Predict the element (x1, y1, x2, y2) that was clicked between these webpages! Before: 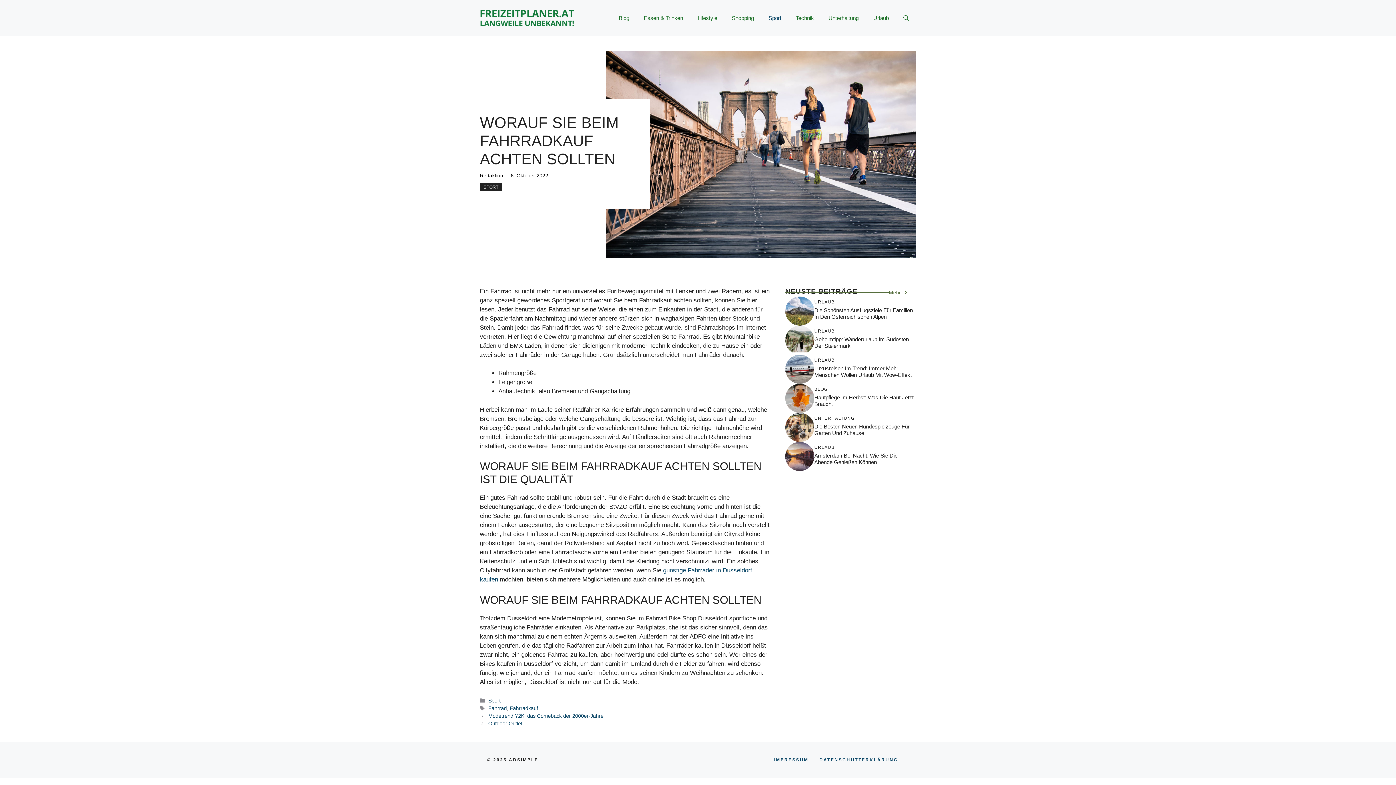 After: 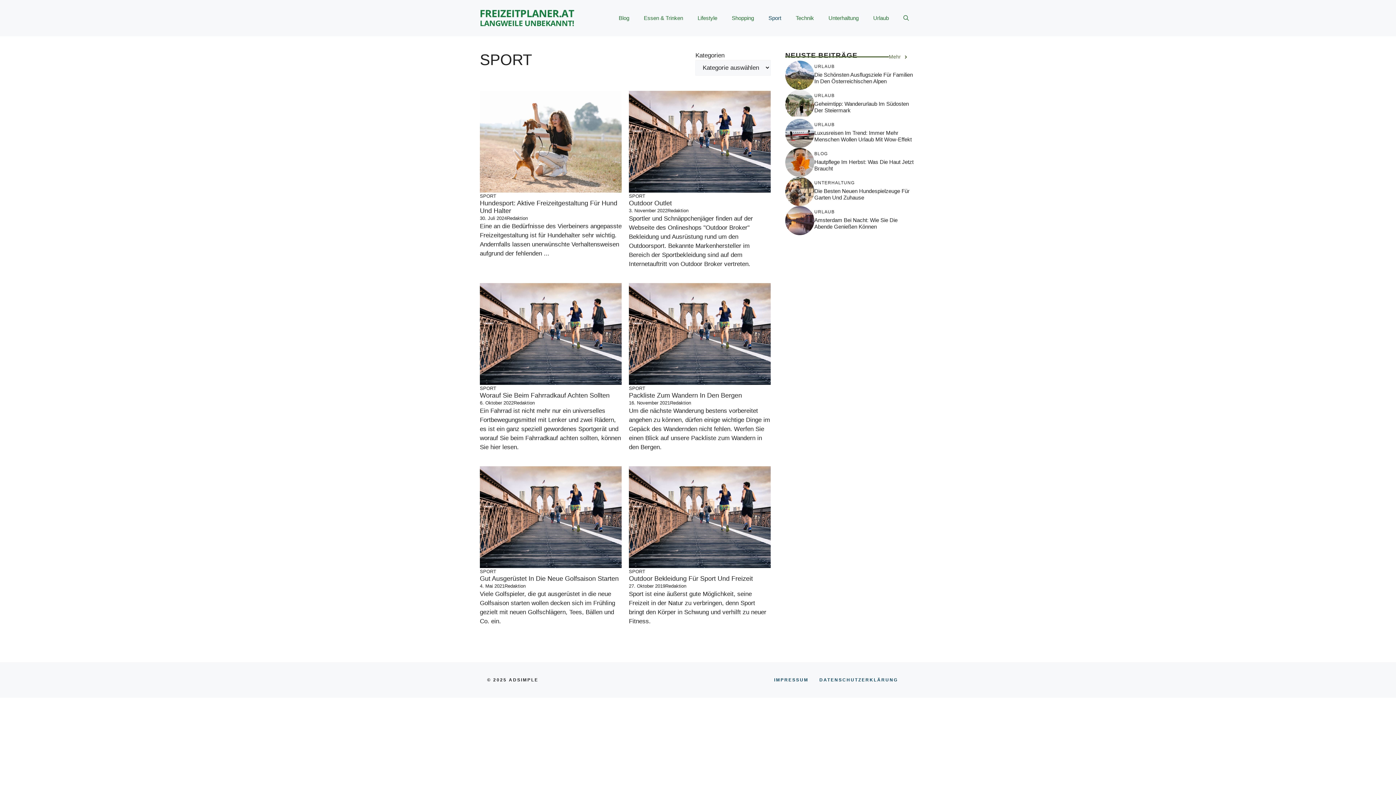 Action: label: SPORT bbox: (480, 183, 502, 191)